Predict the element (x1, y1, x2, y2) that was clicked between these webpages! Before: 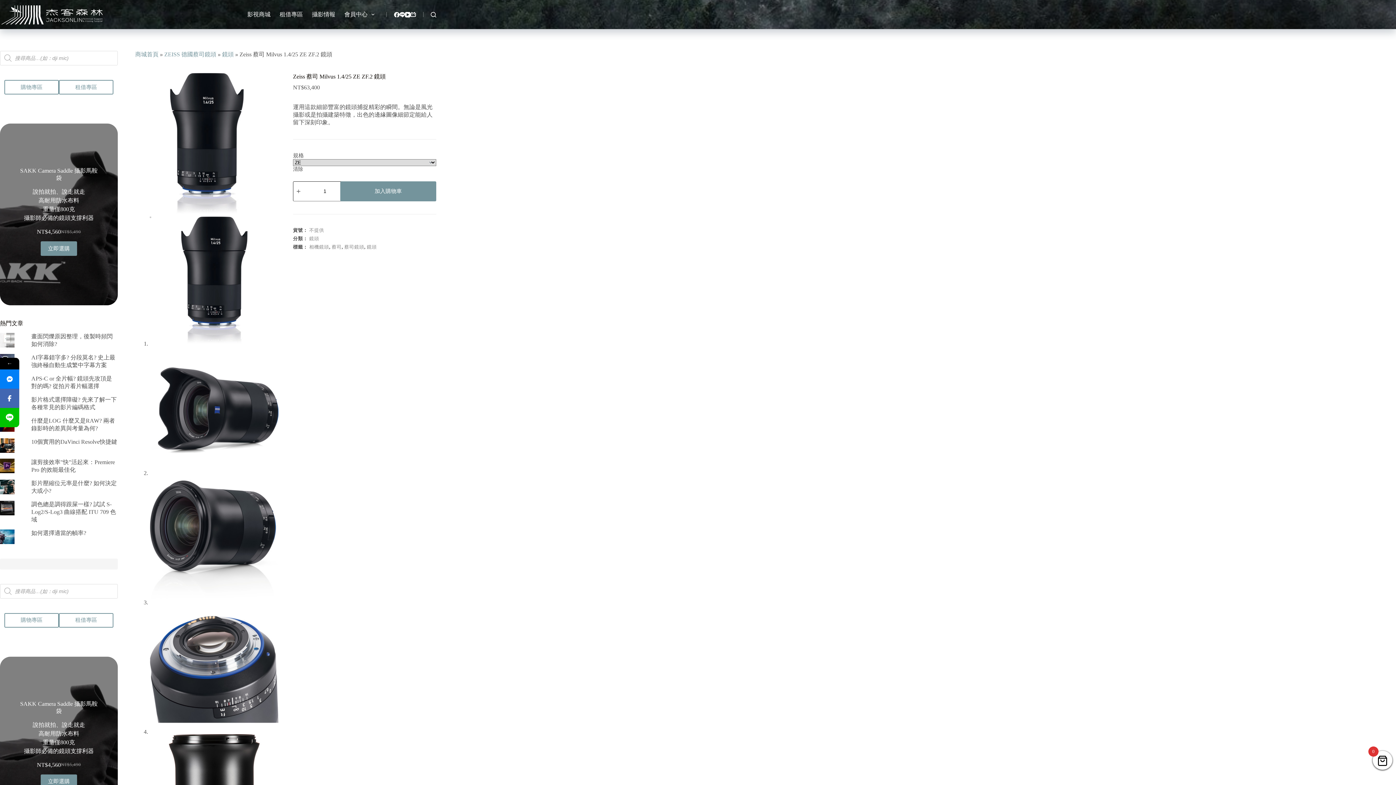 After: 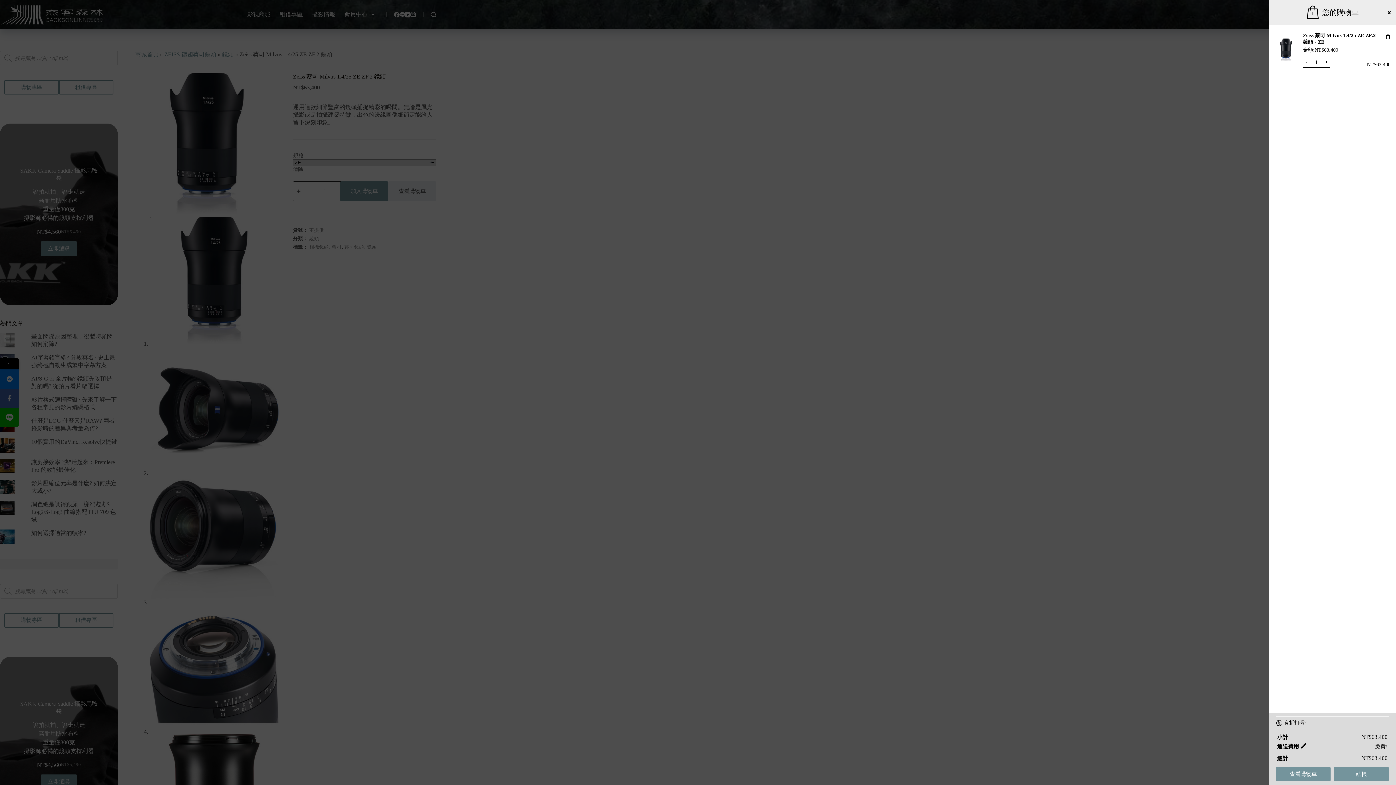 Action: label: 加入購物車 bbox: (340, 181, 436, 201)